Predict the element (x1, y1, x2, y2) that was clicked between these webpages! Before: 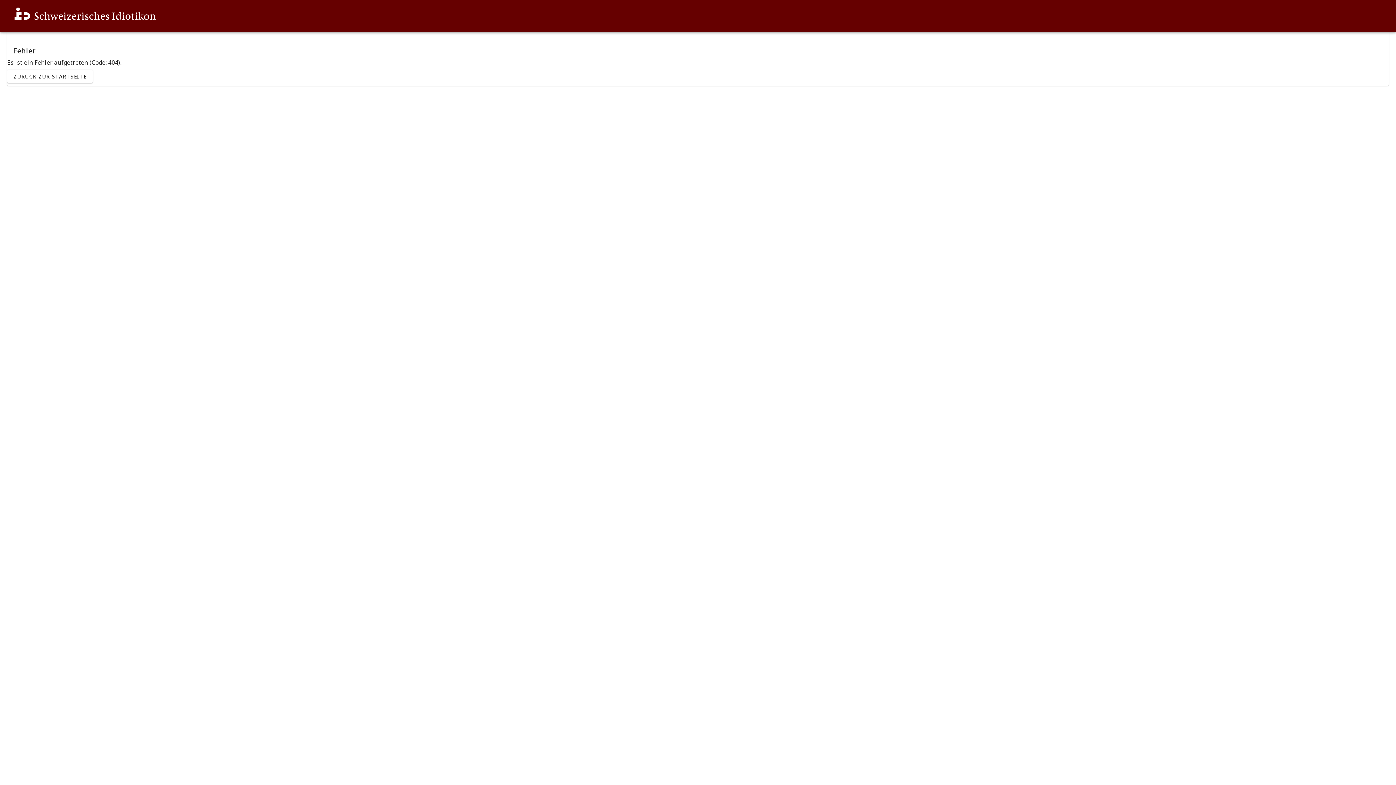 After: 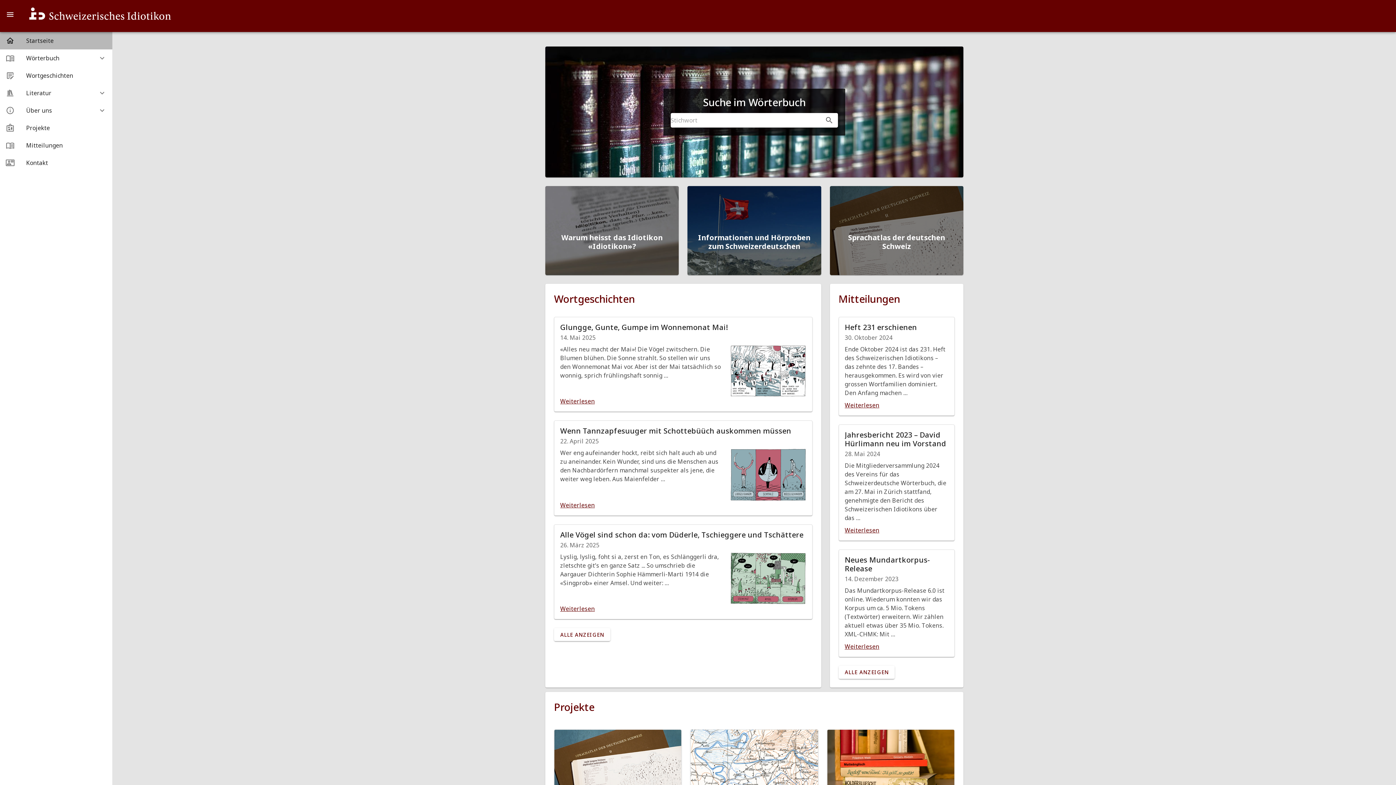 Action: bbox: (7, 69, 92, 82) label: ZURÜCK ZUR STARTSEITE